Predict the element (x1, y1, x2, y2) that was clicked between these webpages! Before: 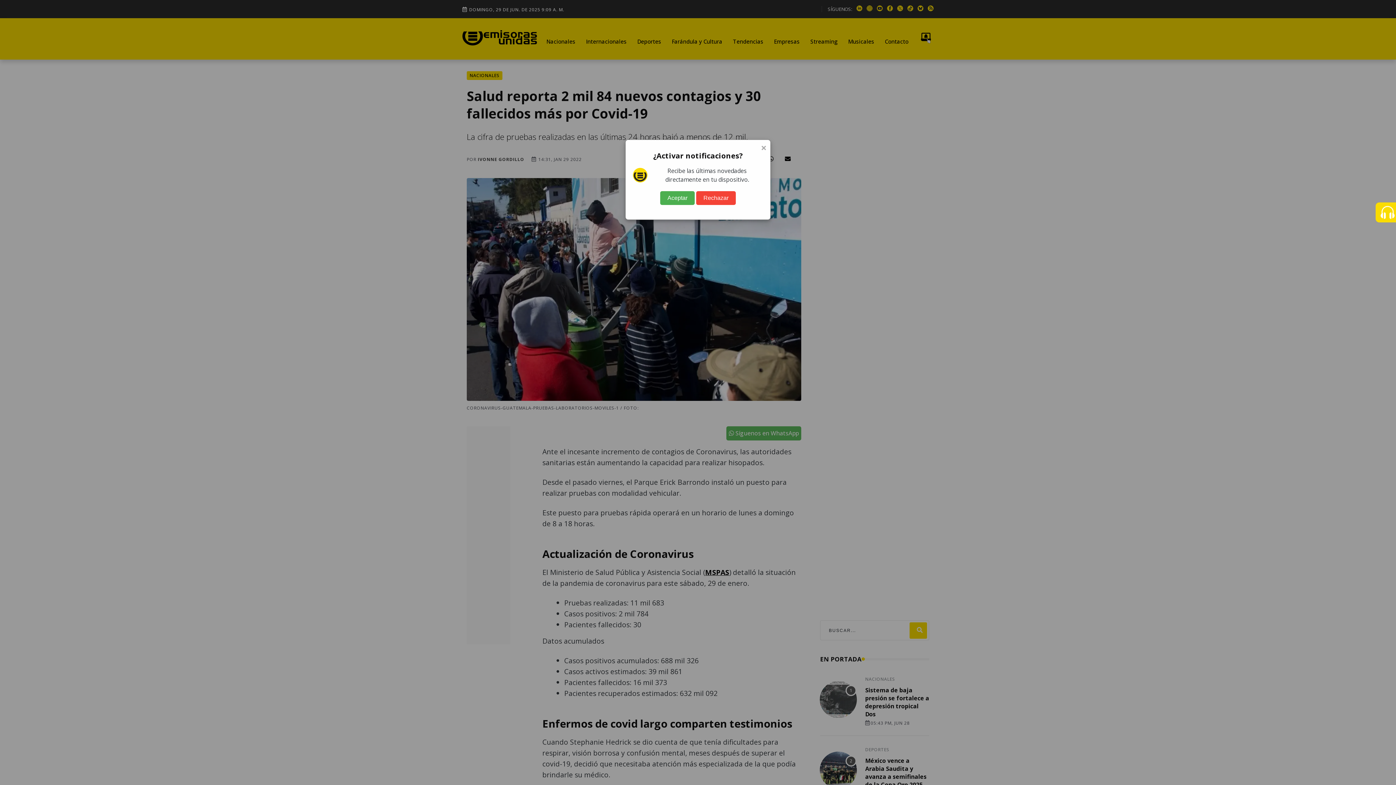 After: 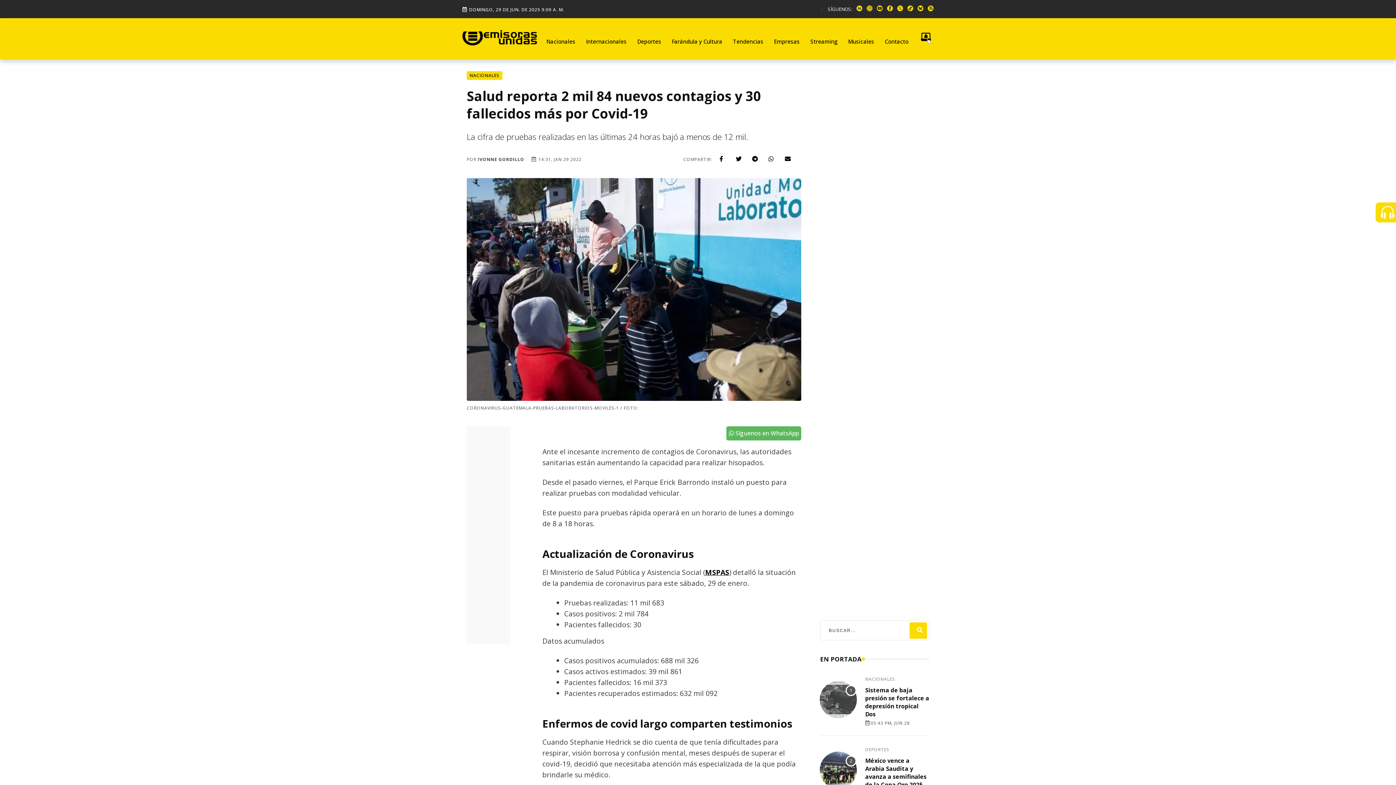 Action: bbox: (660, 191, 694, 205) label: Aceptar